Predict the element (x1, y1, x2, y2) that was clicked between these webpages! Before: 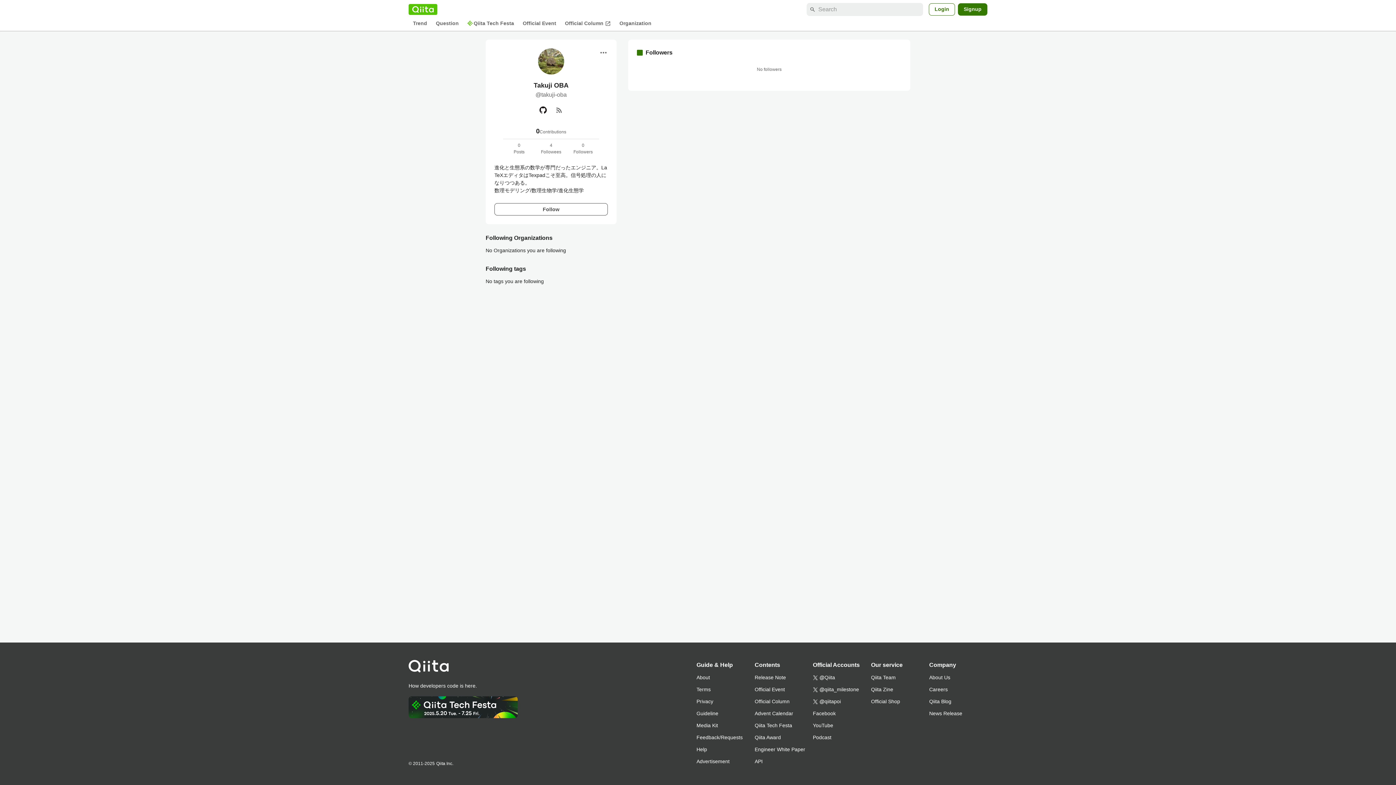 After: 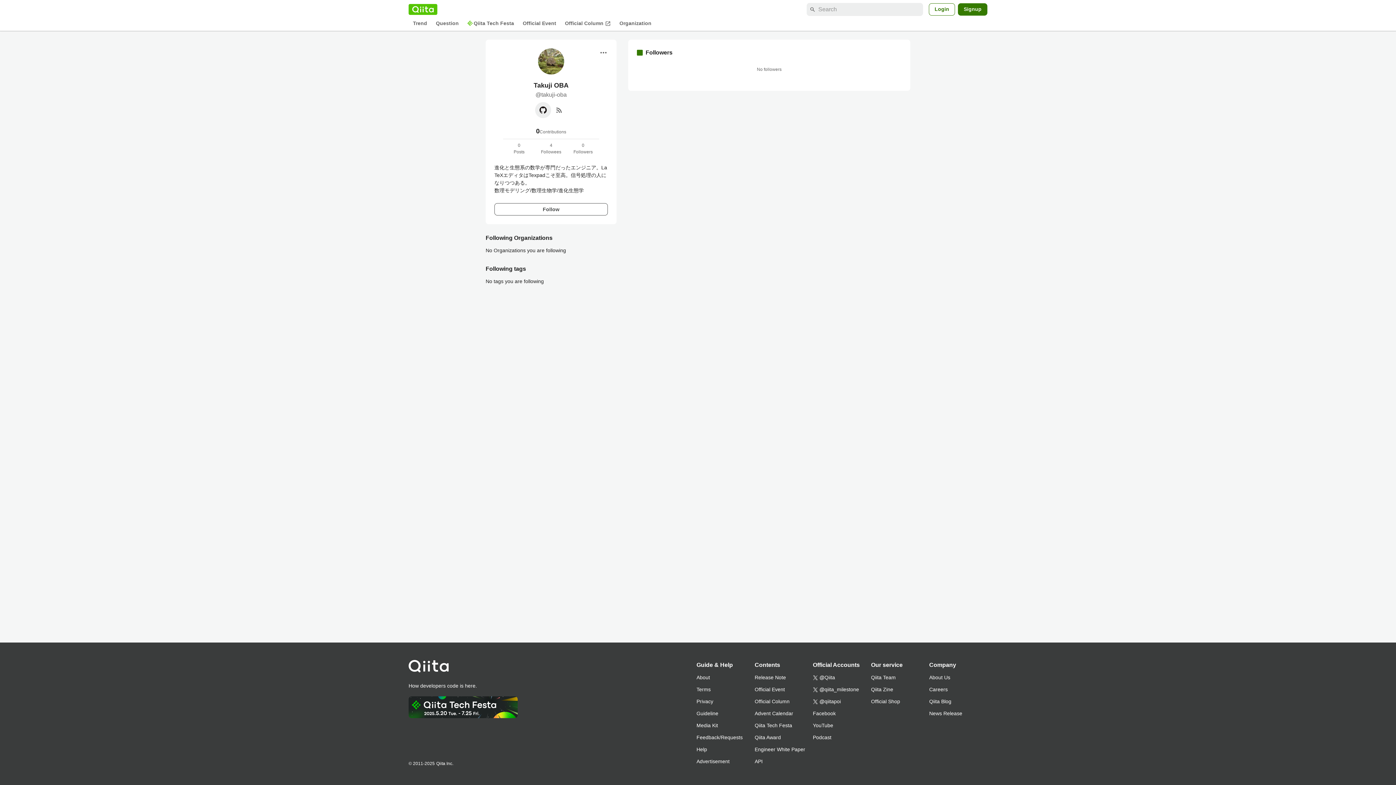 Action: bbox: (535, 102, 551, 118) label: GitHub